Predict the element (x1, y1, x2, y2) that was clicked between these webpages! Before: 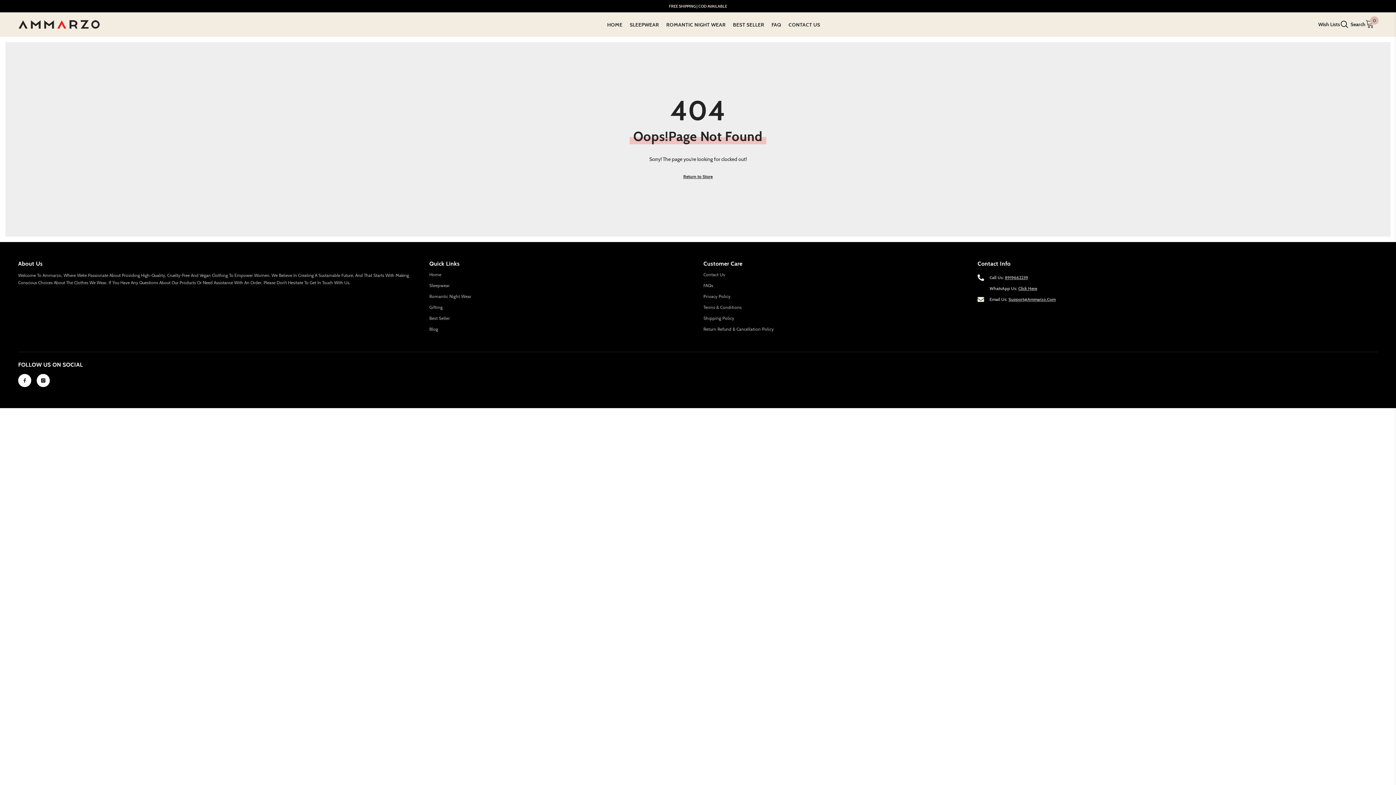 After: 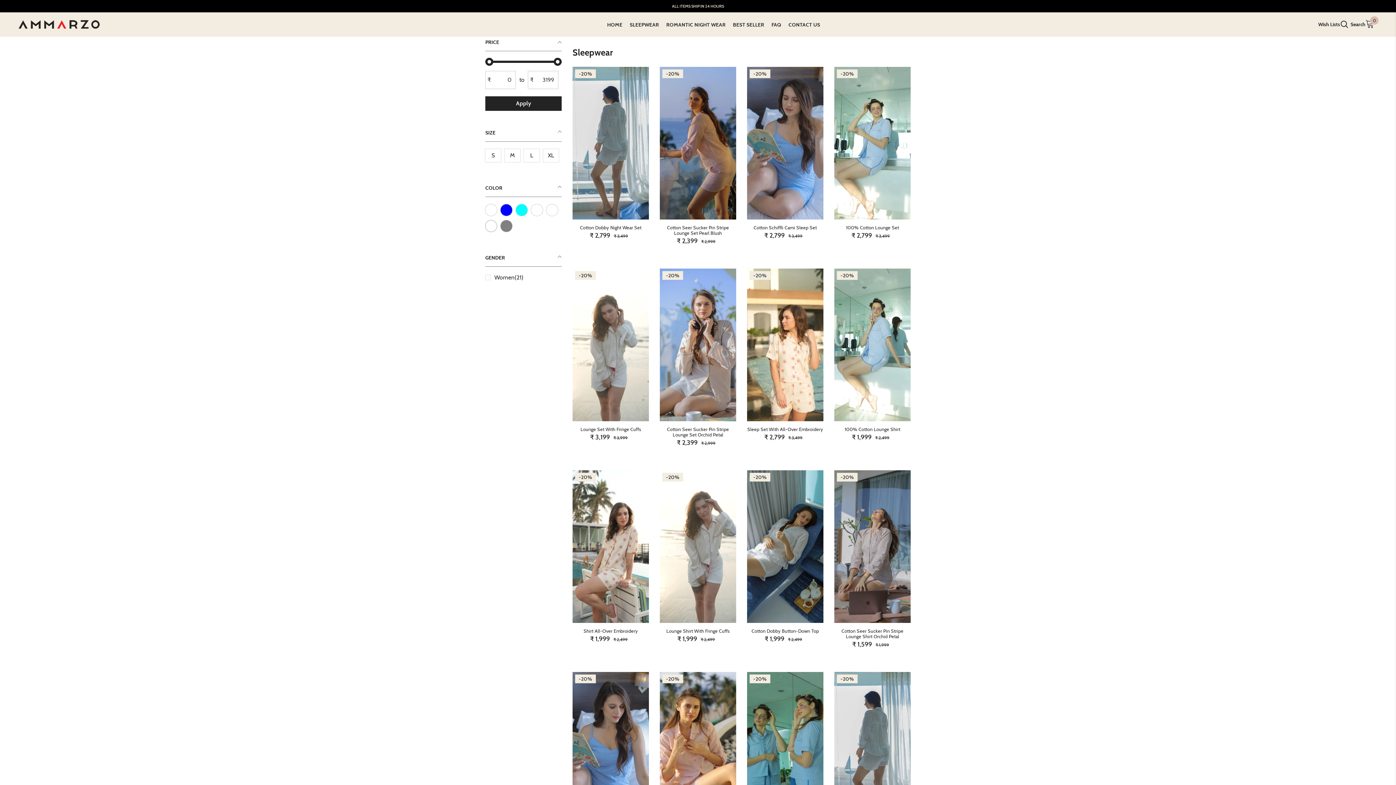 Action: label: SLEEPWEAR bbox: (626, 20, 662, 32)